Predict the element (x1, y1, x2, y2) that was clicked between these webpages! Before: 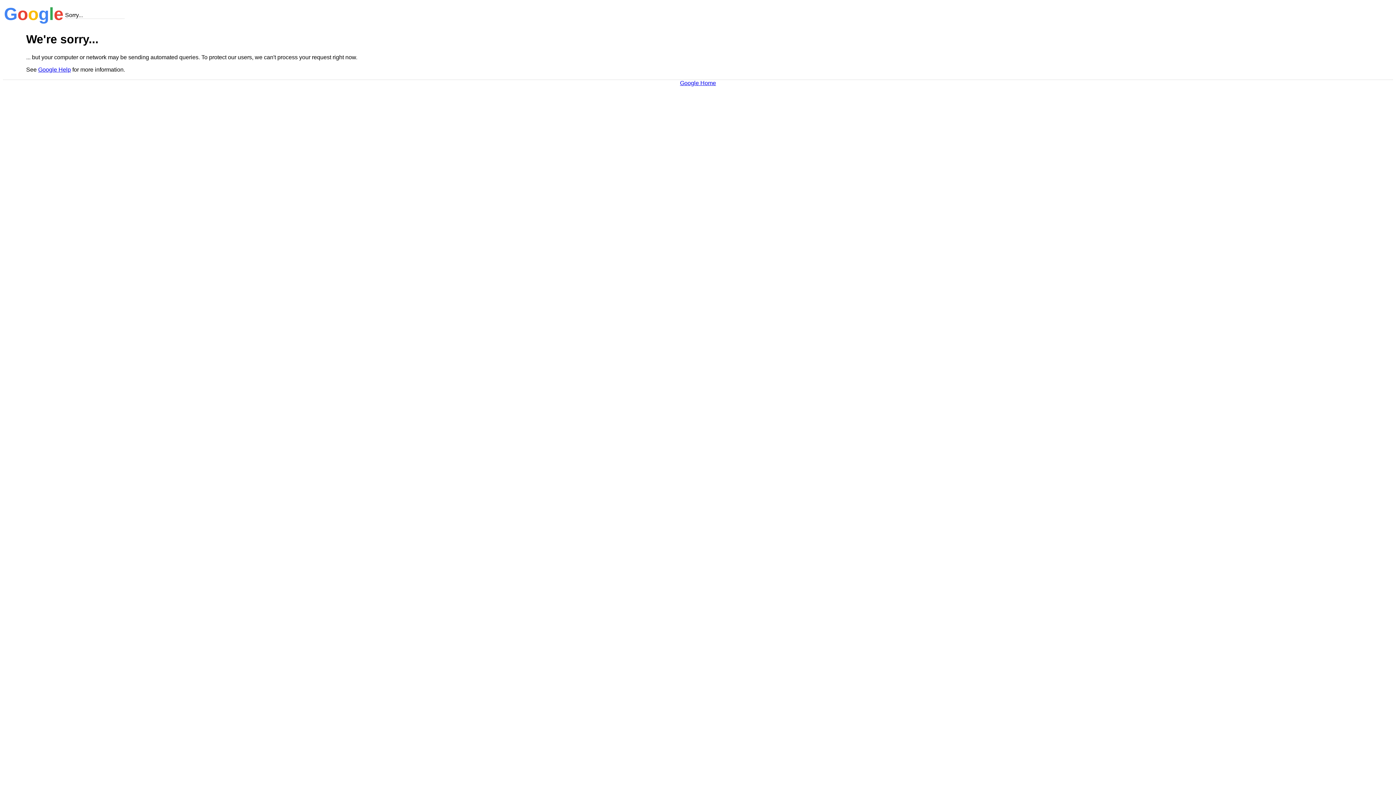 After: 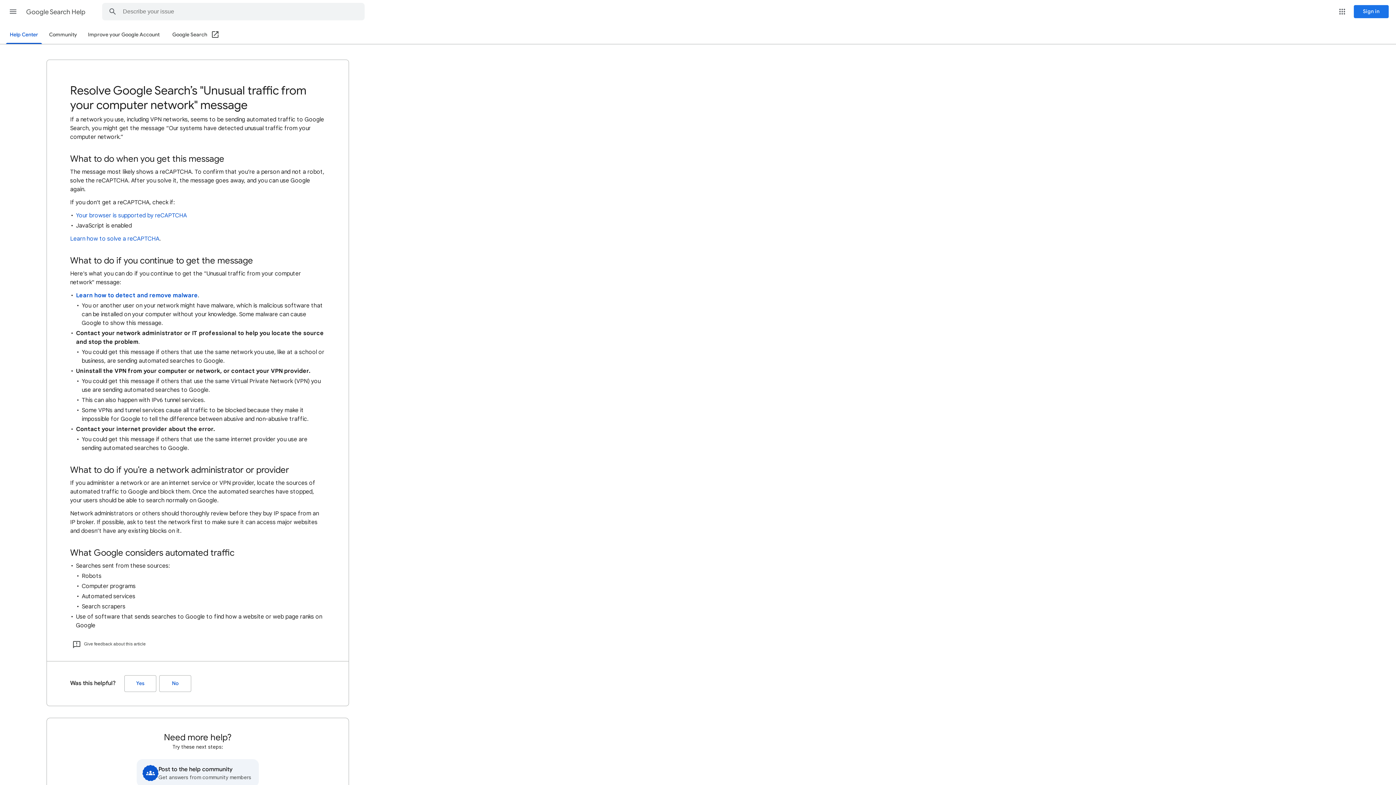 Action: bbox: (38, 66, 70, 72) label: Google Help